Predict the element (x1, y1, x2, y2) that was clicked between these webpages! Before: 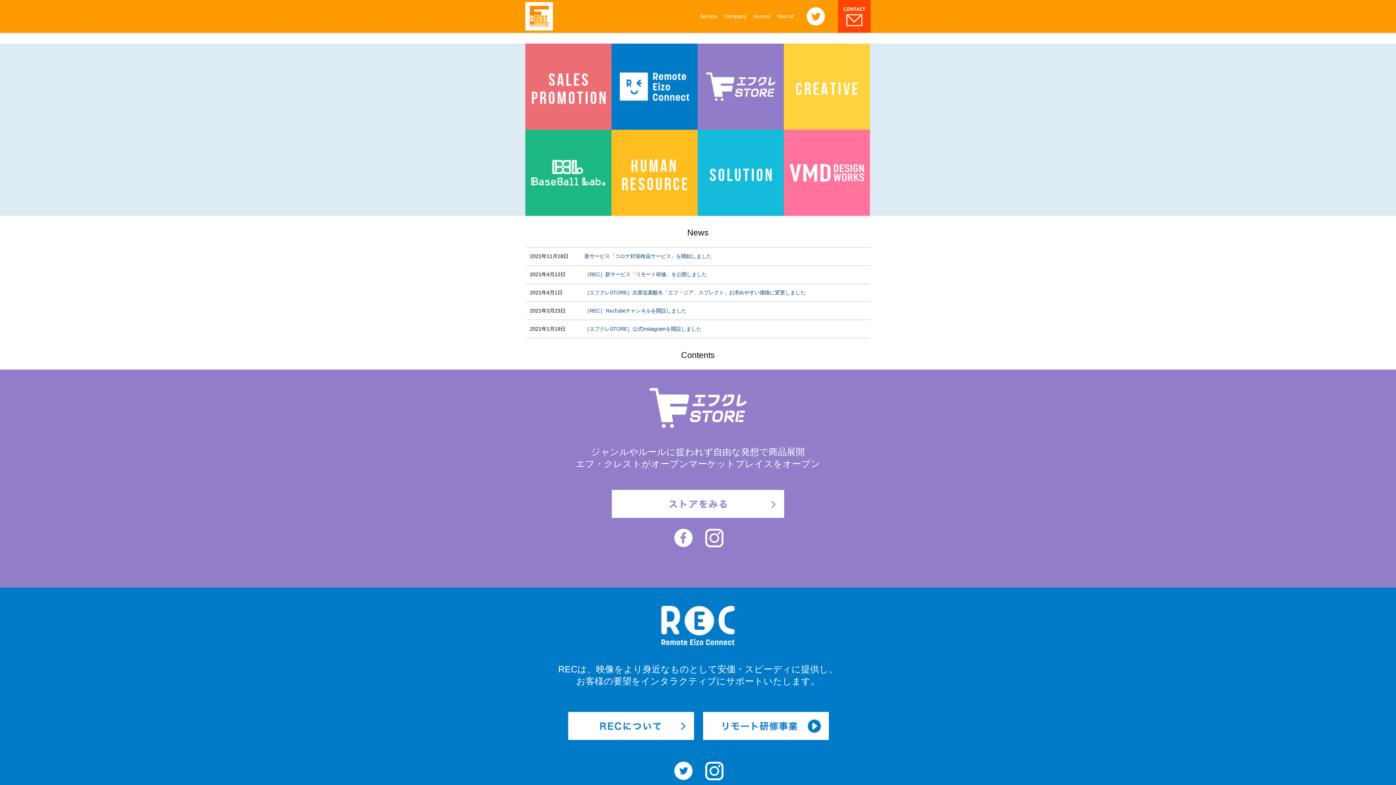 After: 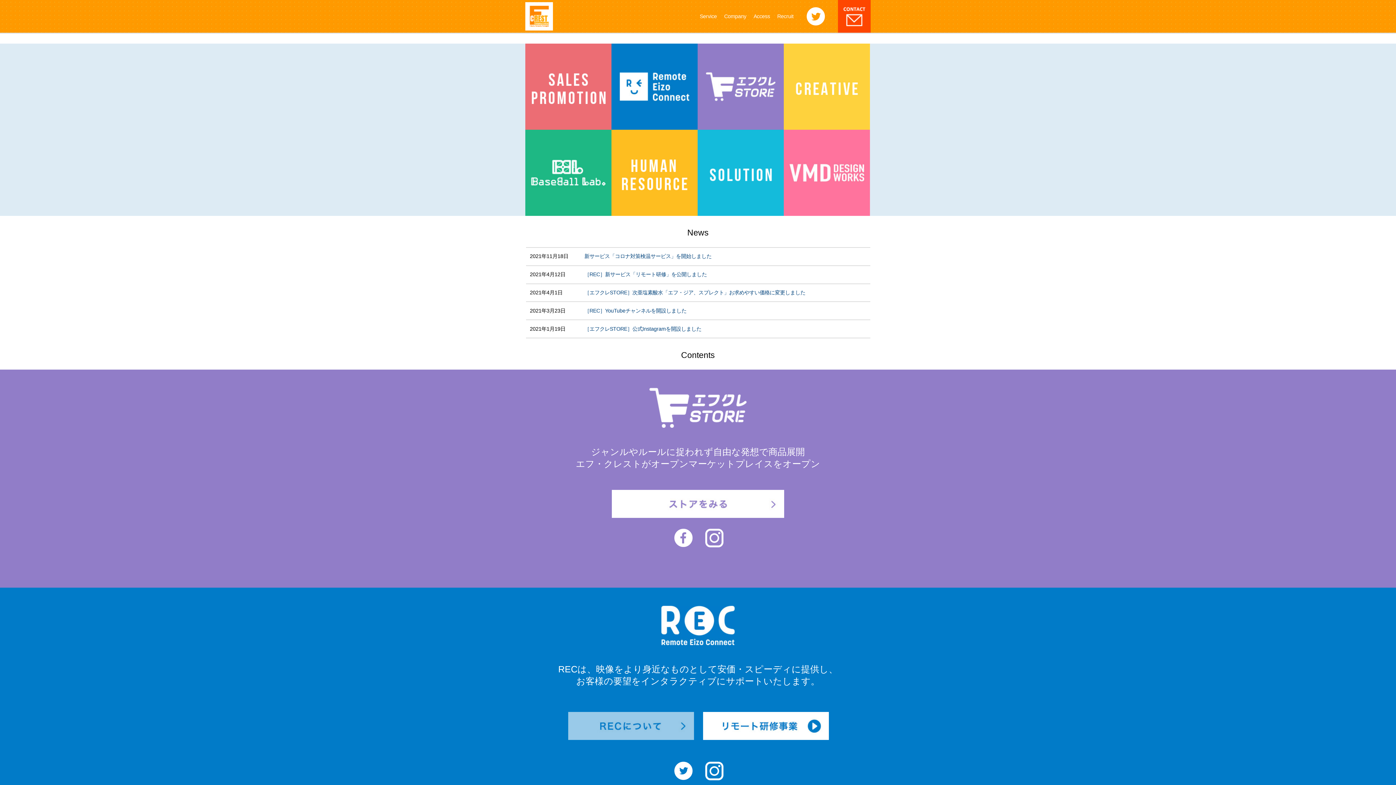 Action: bbox: (568, 735, 694, 741)